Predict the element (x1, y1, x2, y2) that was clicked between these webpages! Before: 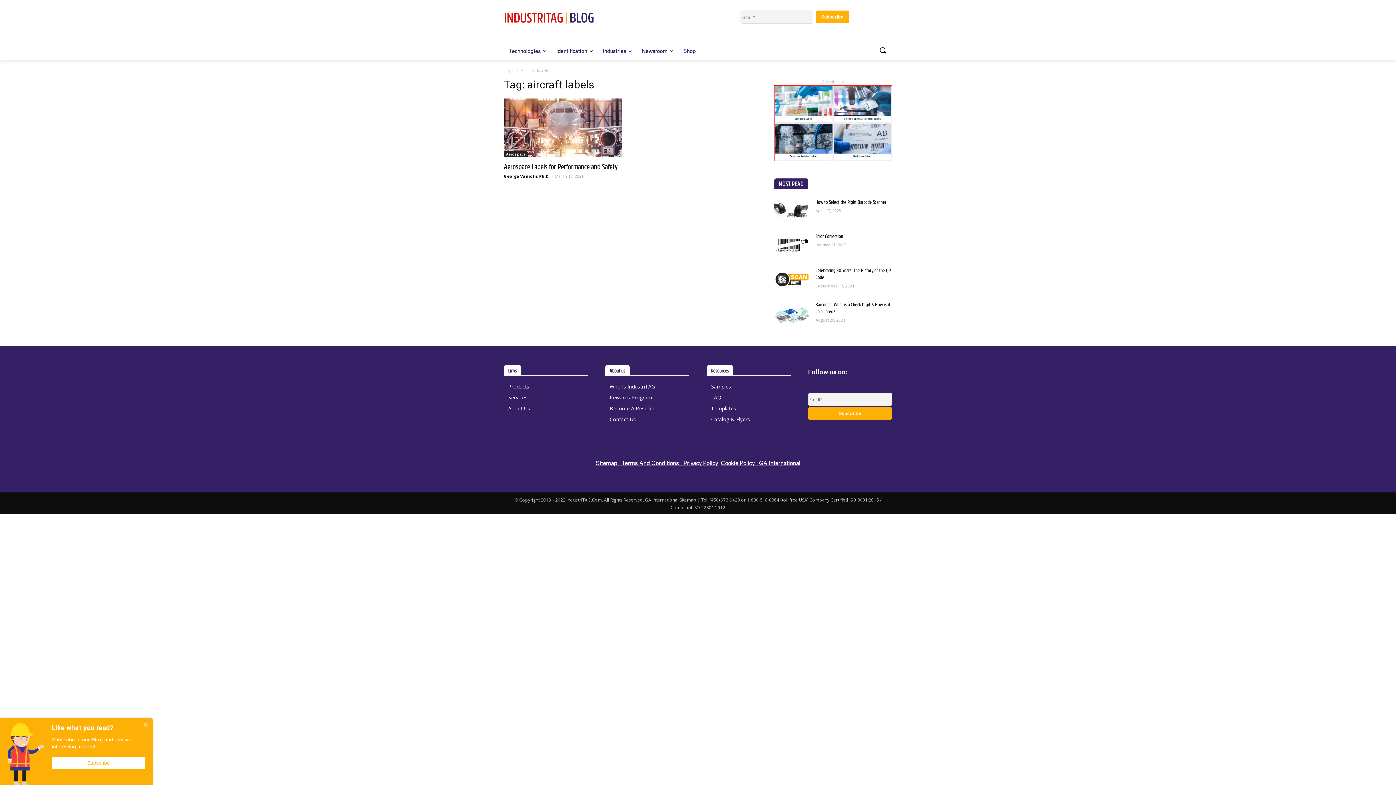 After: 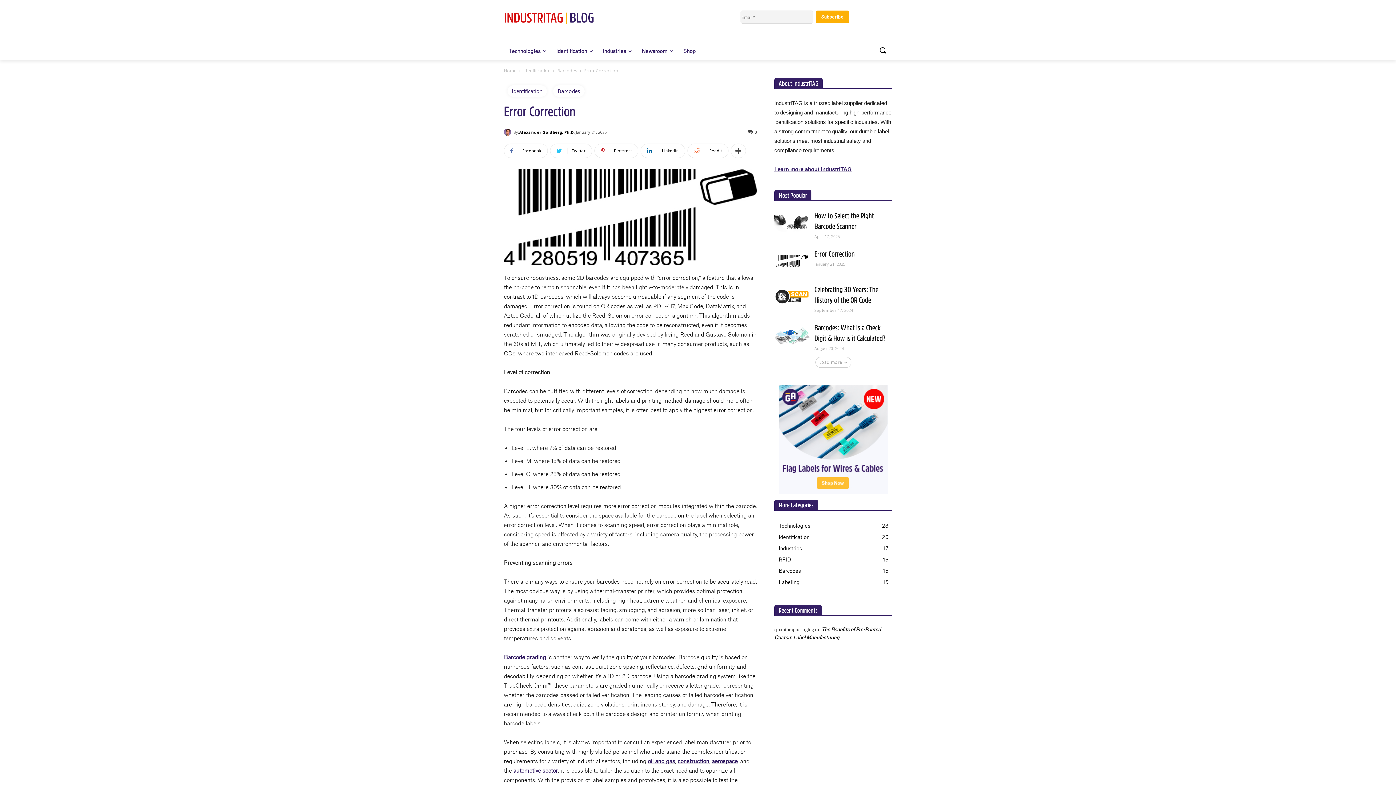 Action: bbox: (774, 233, 809, 257)